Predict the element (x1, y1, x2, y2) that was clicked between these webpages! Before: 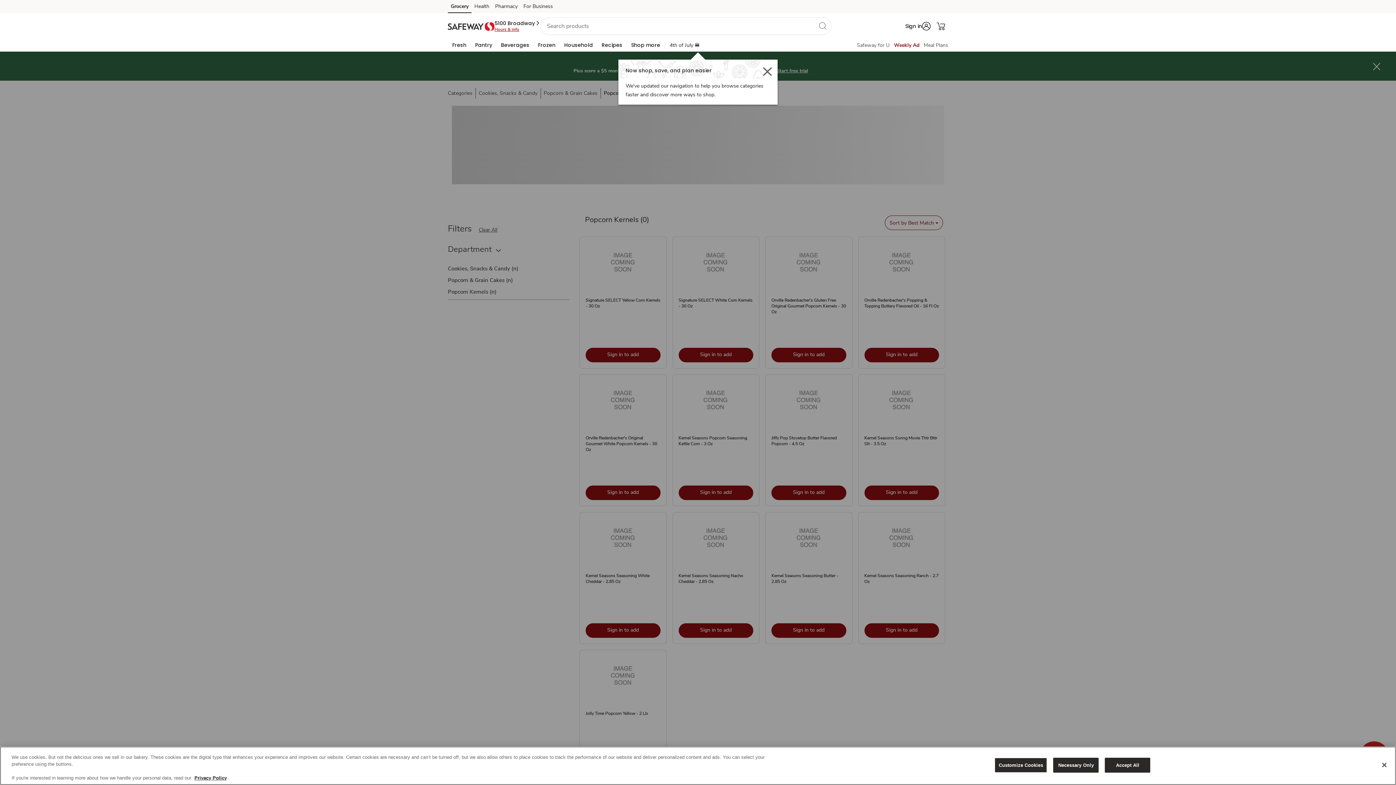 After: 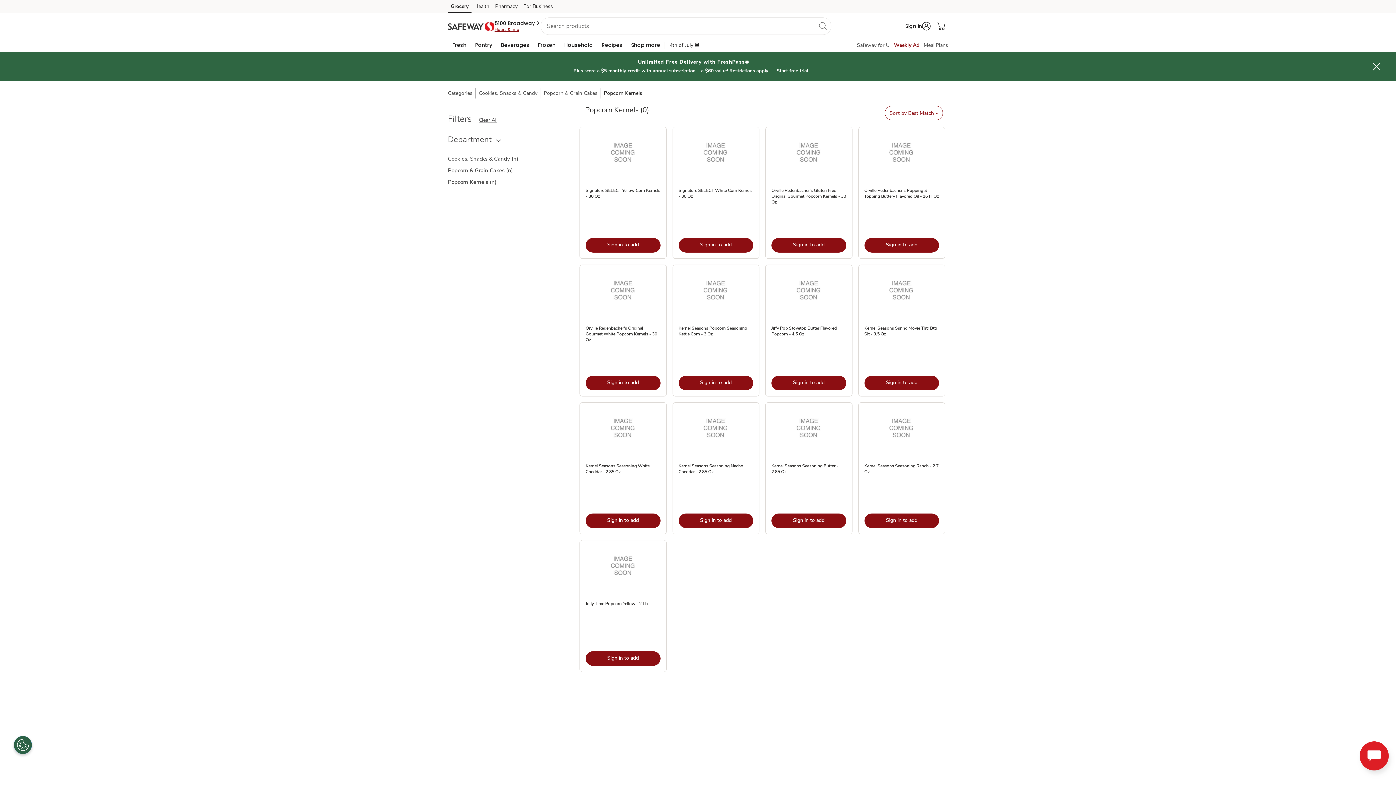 Action: label: Necessary Only bbox: (1053, 758, 1099, 773)